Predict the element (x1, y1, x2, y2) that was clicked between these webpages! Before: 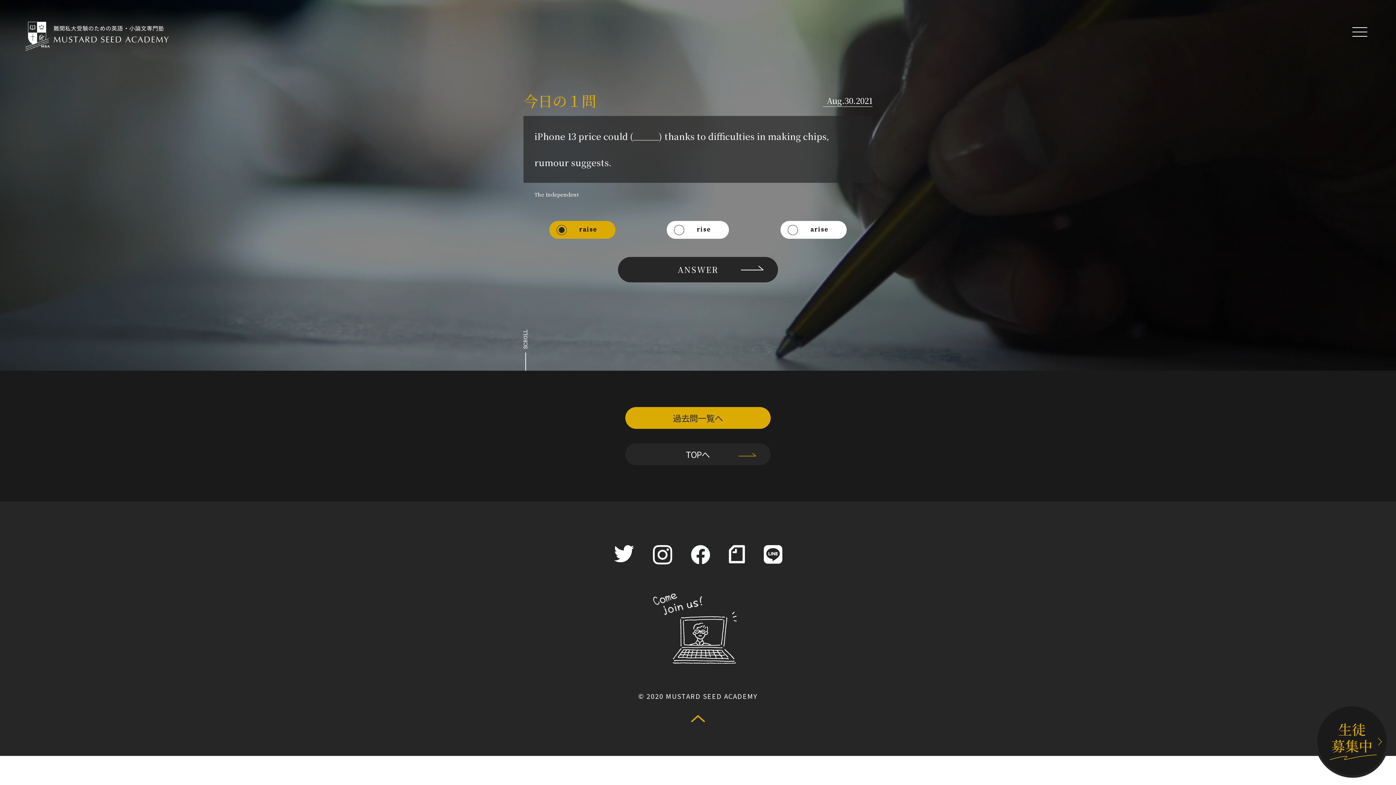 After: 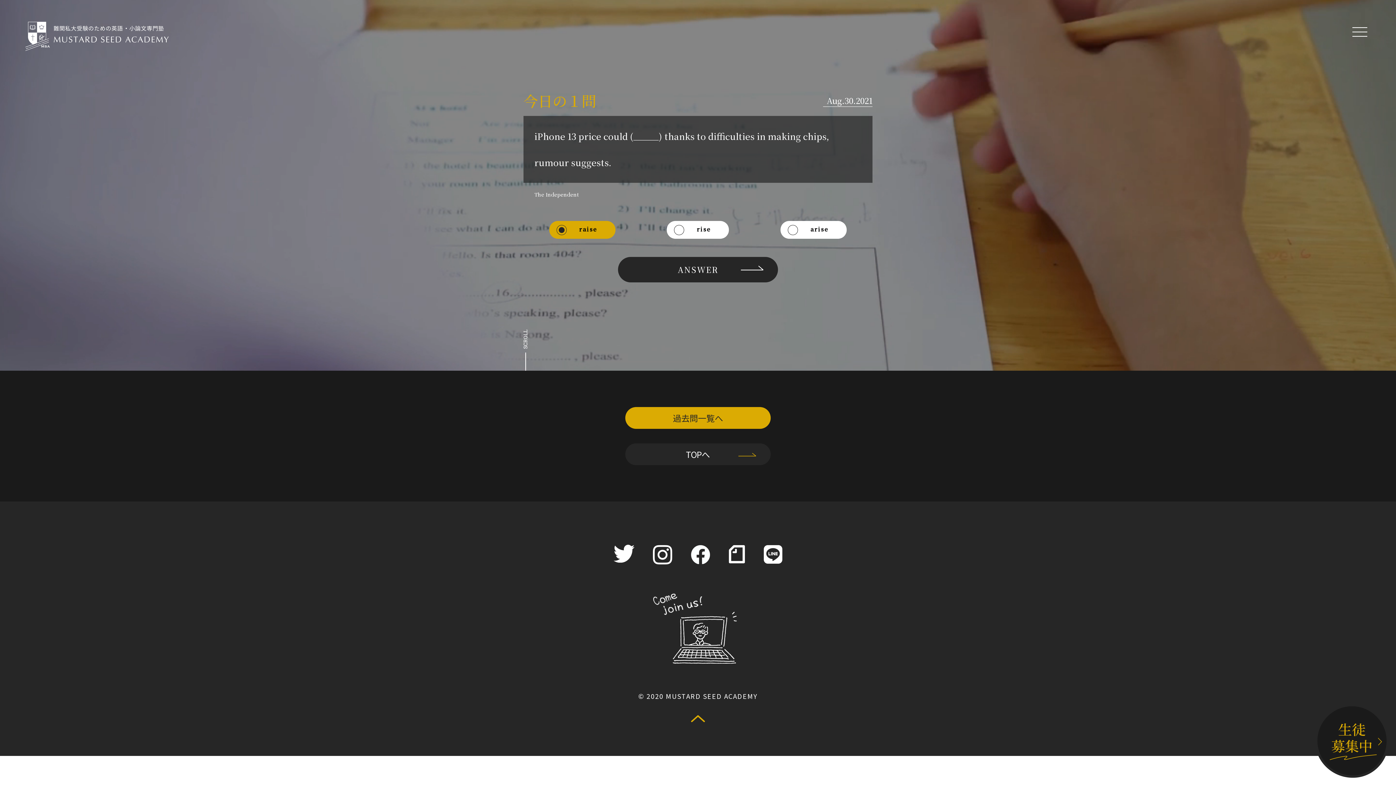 Action: label: Twitter bbox: (614, 545, 634, 562)